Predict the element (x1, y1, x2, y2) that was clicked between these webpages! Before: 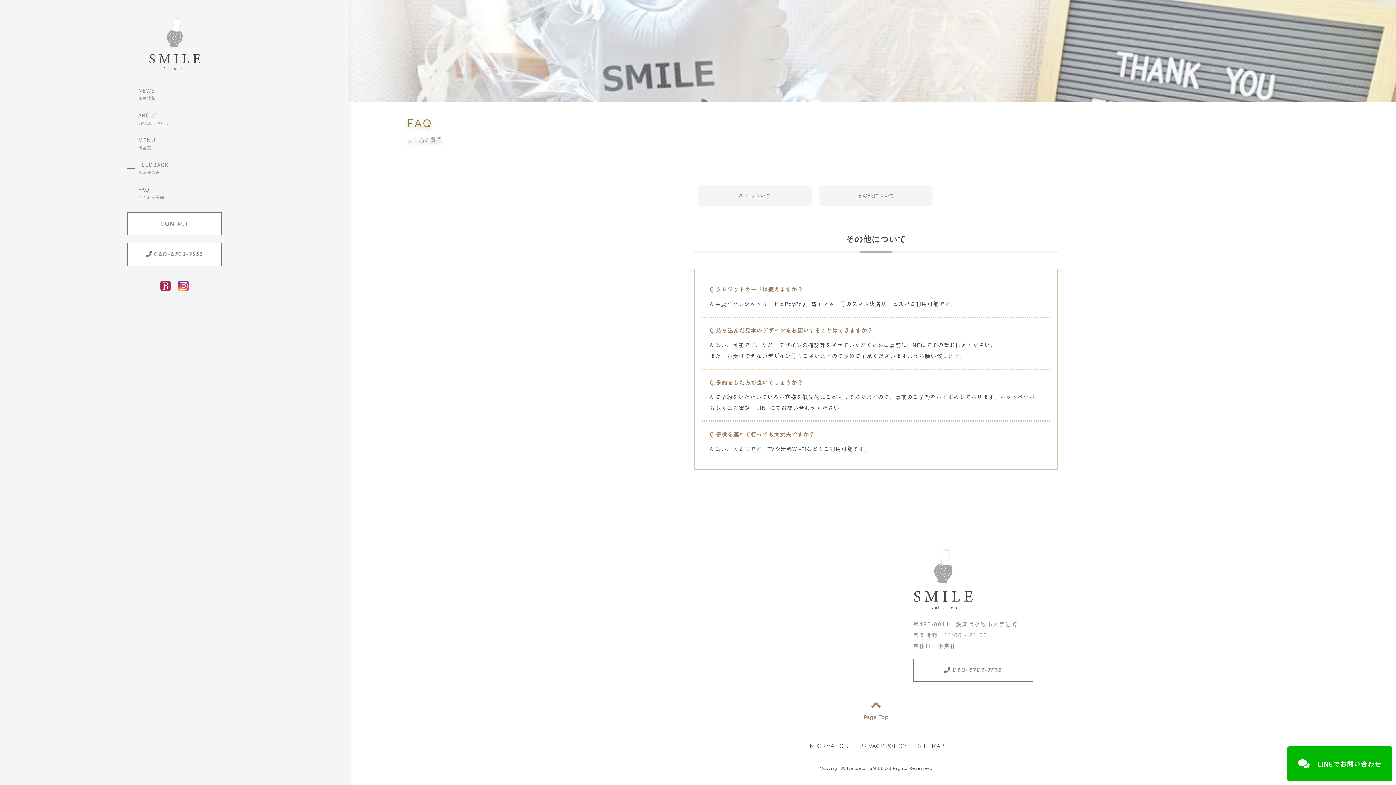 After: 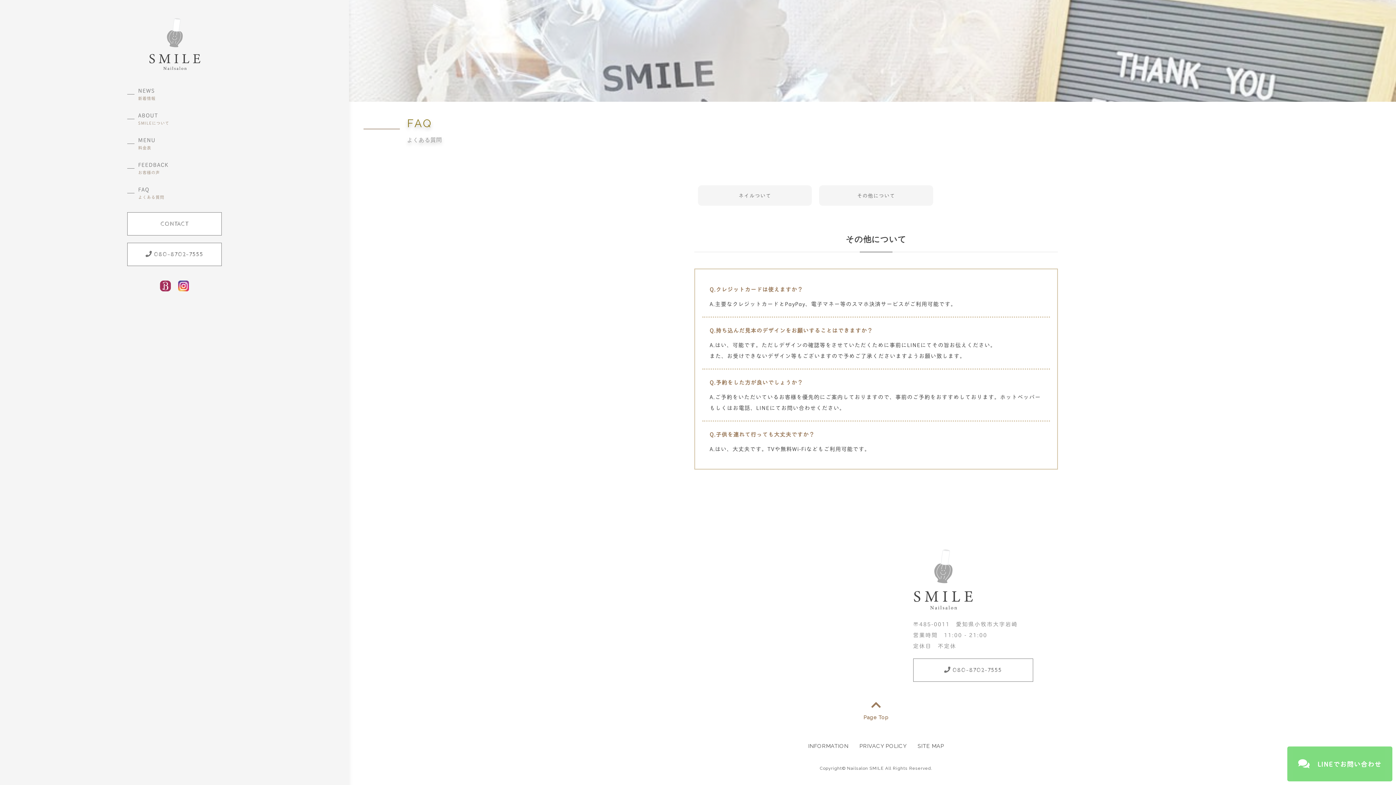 Action: bbox: (1287, 746, 1392, 781) label: LINEでお問い合わせ